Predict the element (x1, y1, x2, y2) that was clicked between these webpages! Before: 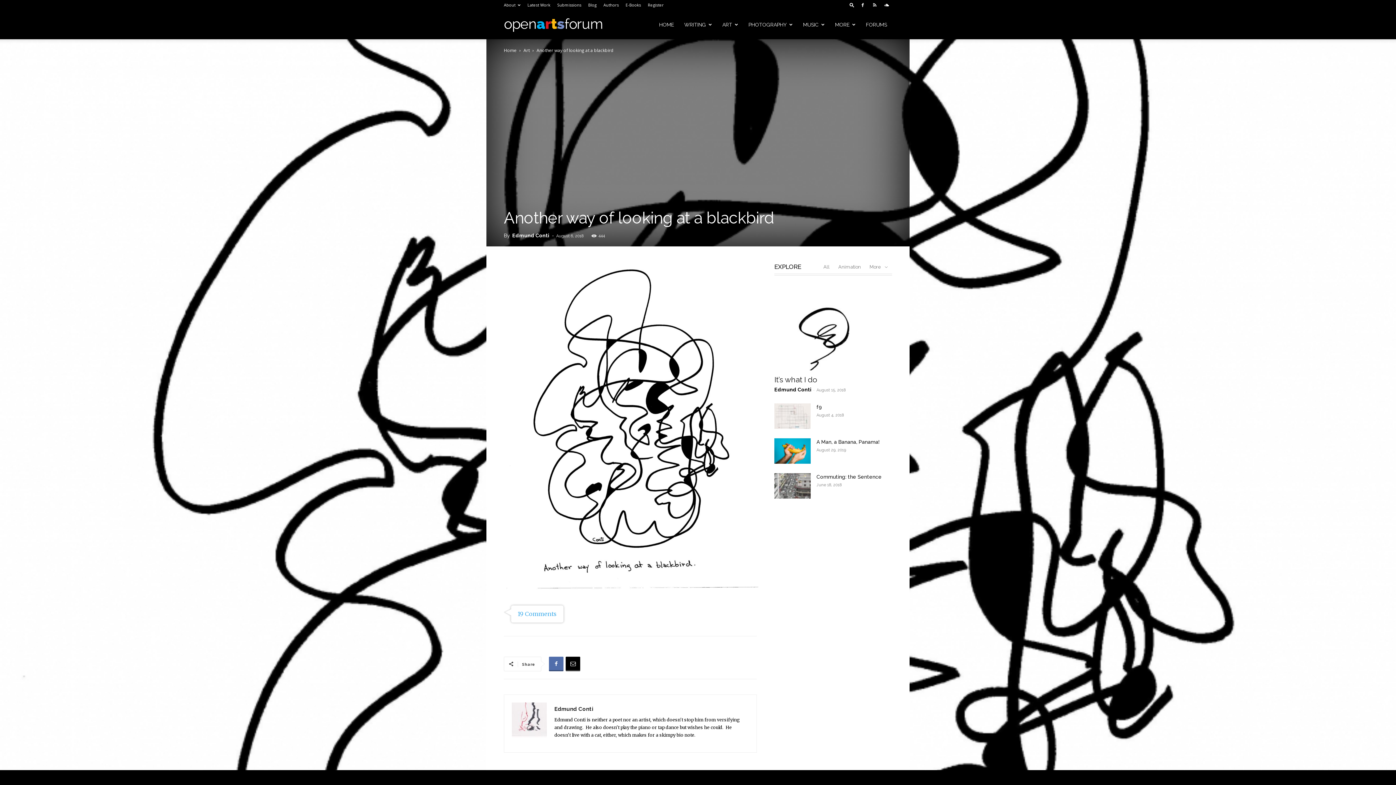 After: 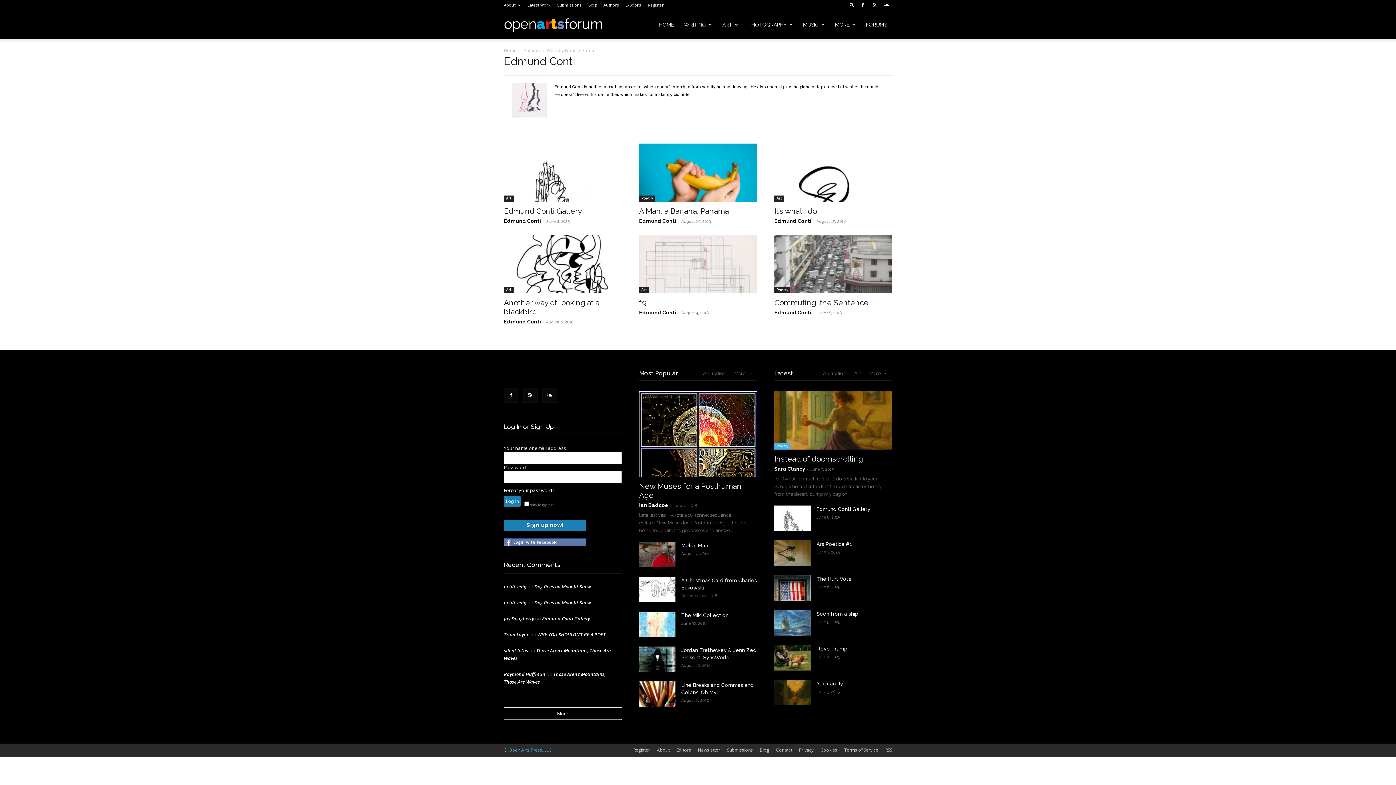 Action: bbox: (774, 386, 811, 392) label: Edmund Conti